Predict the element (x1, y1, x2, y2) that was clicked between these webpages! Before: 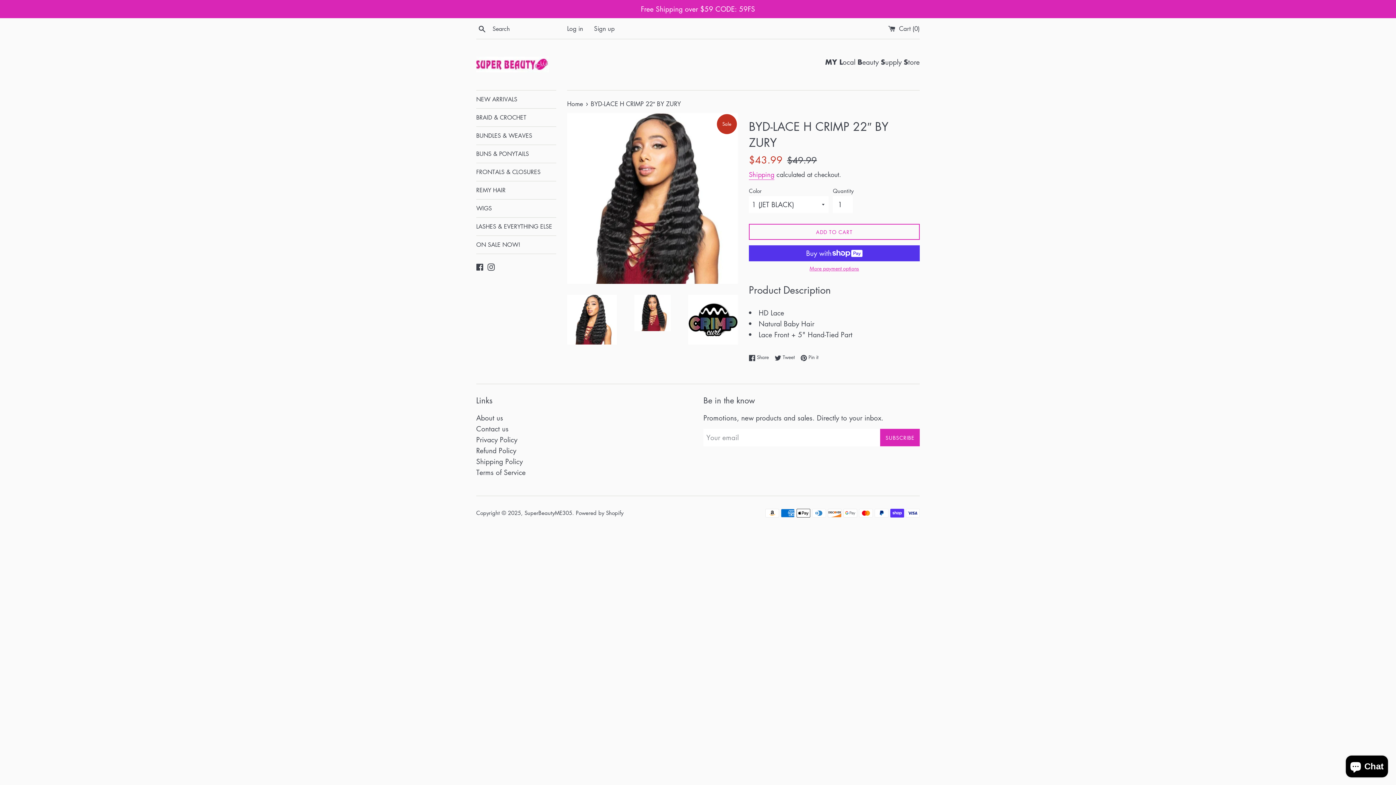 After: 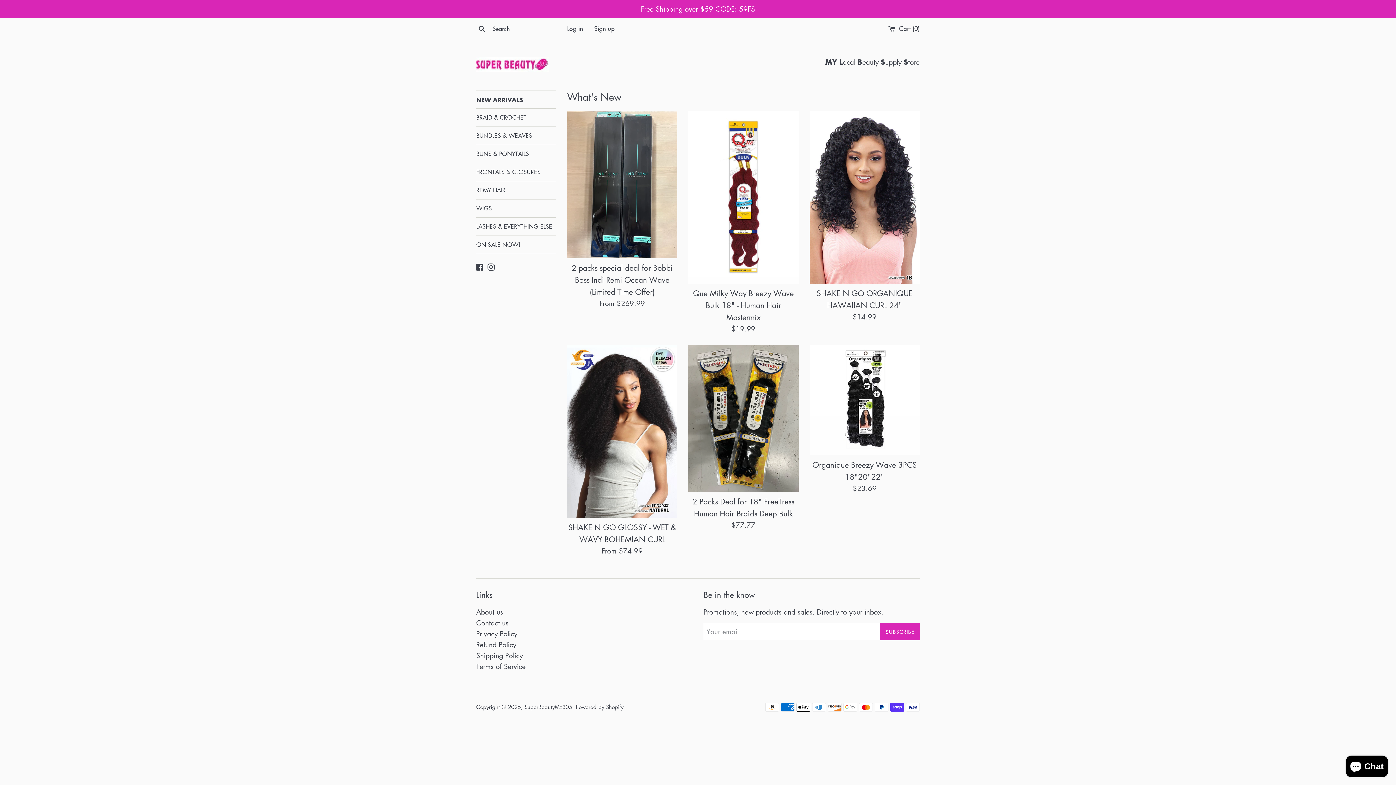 Action: bbox: (476, 56, 549, 72)